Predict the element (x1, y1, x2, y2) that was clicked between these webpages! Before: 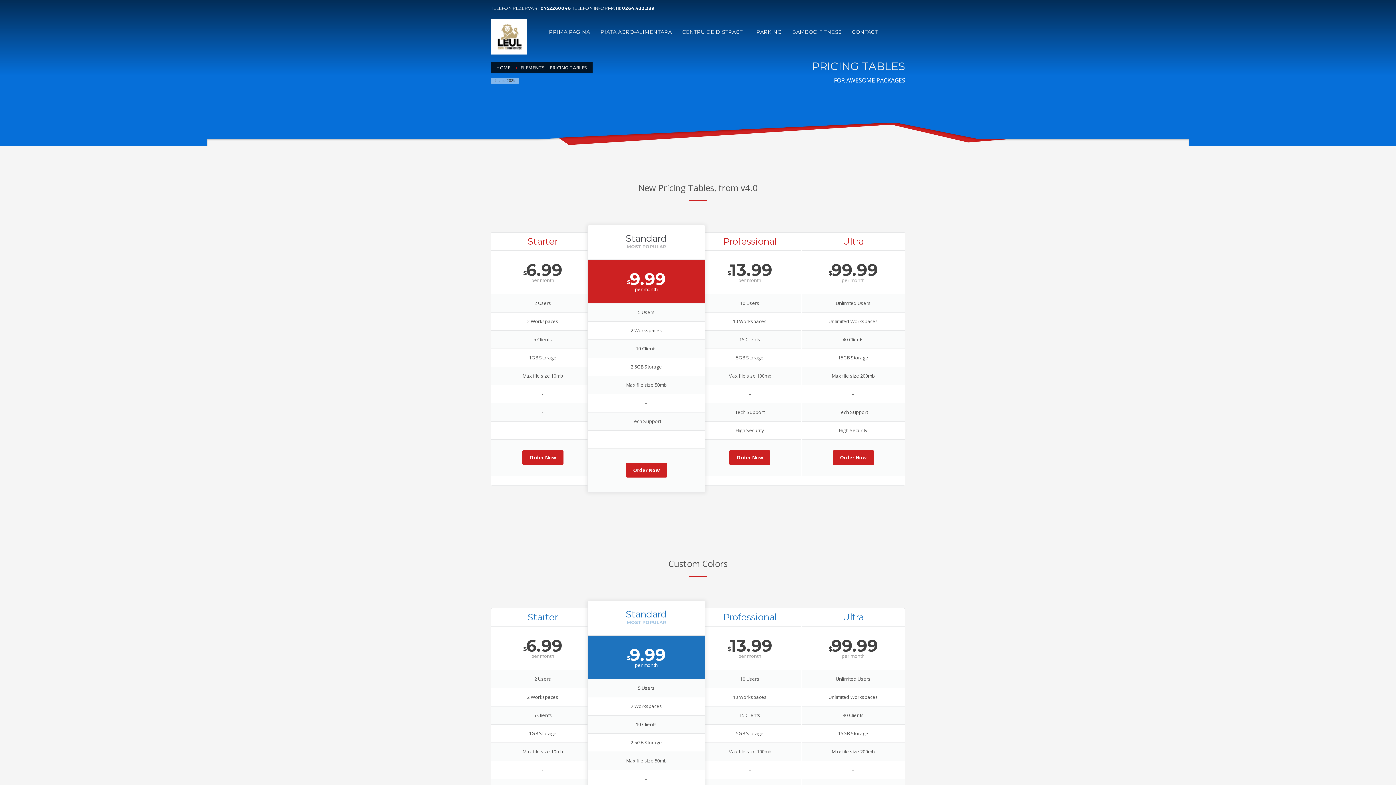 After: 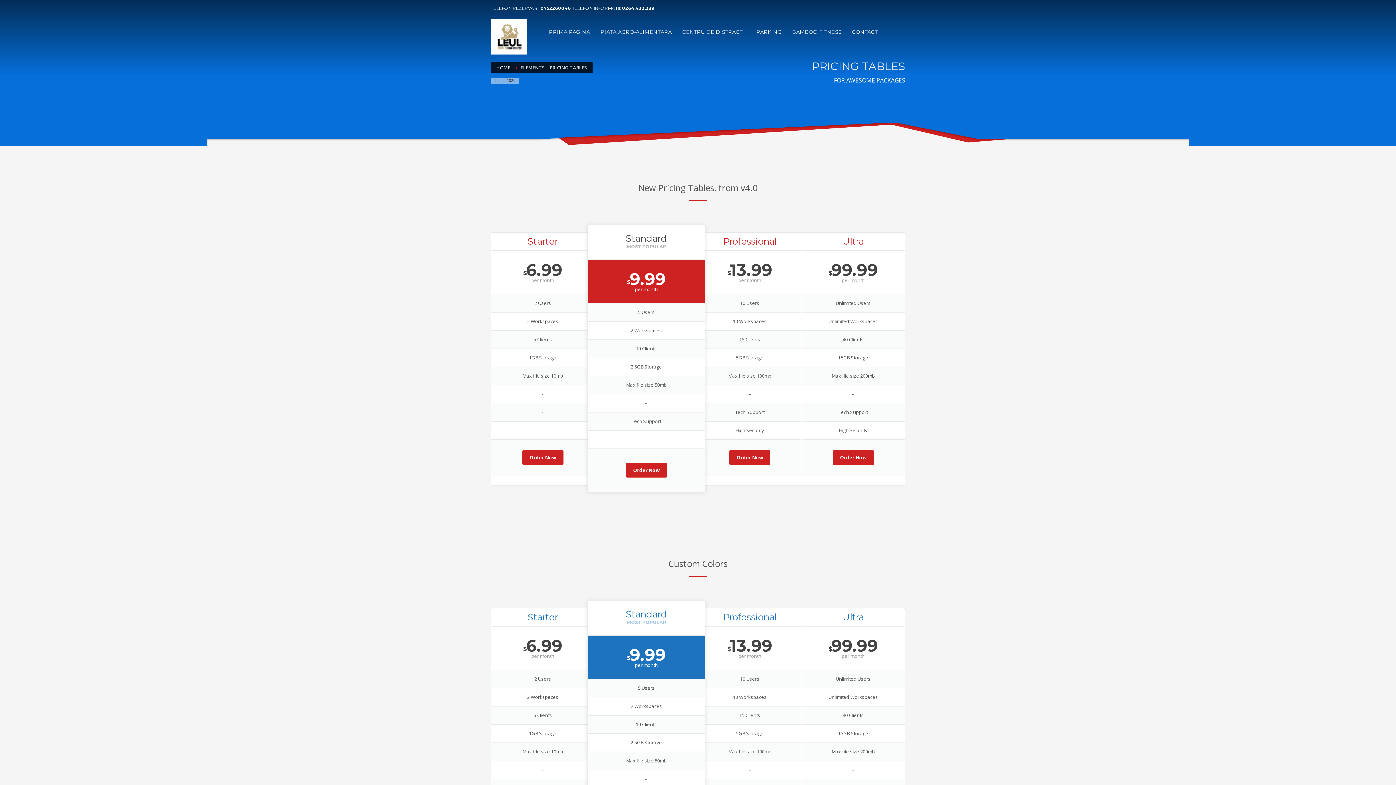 Action: label: 0752260046  bbox: (540, 5, 572, 10)